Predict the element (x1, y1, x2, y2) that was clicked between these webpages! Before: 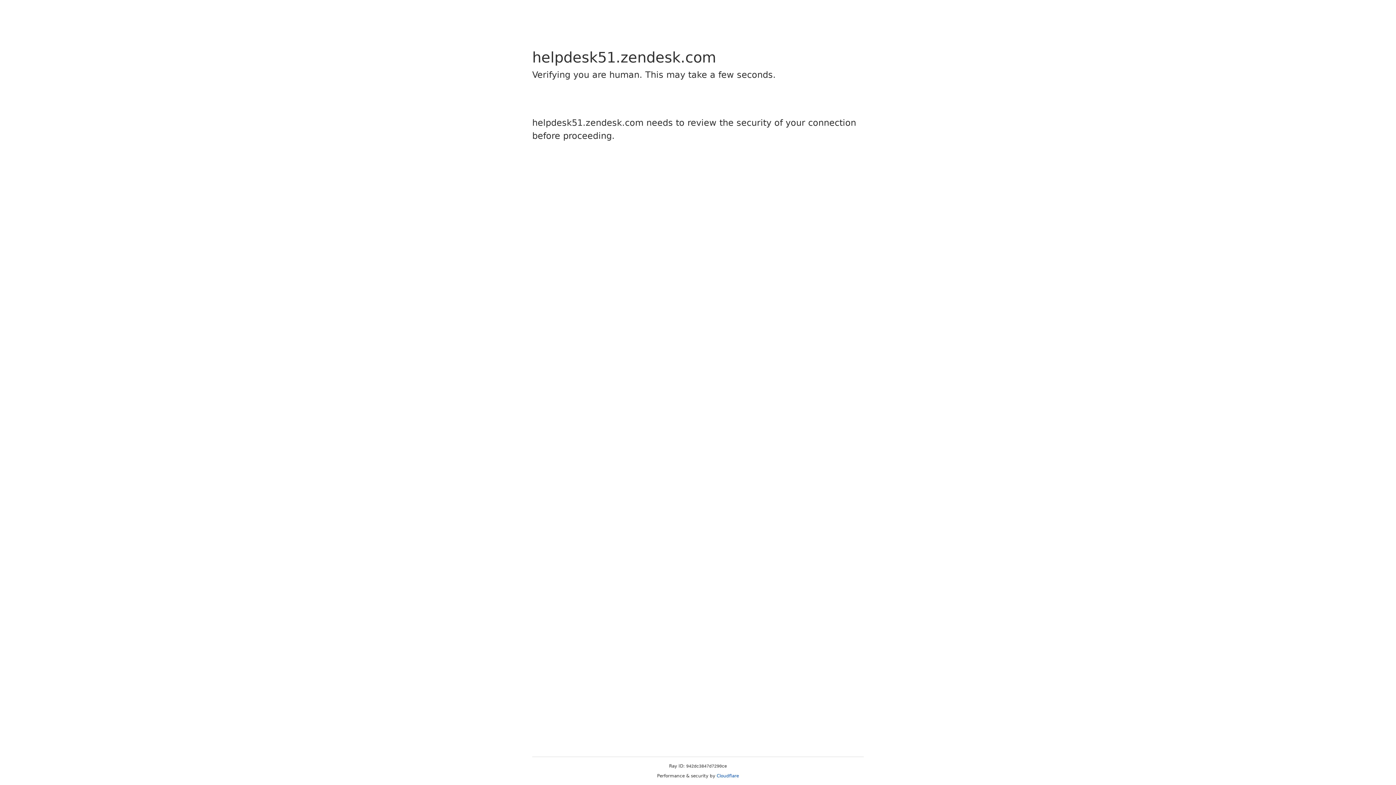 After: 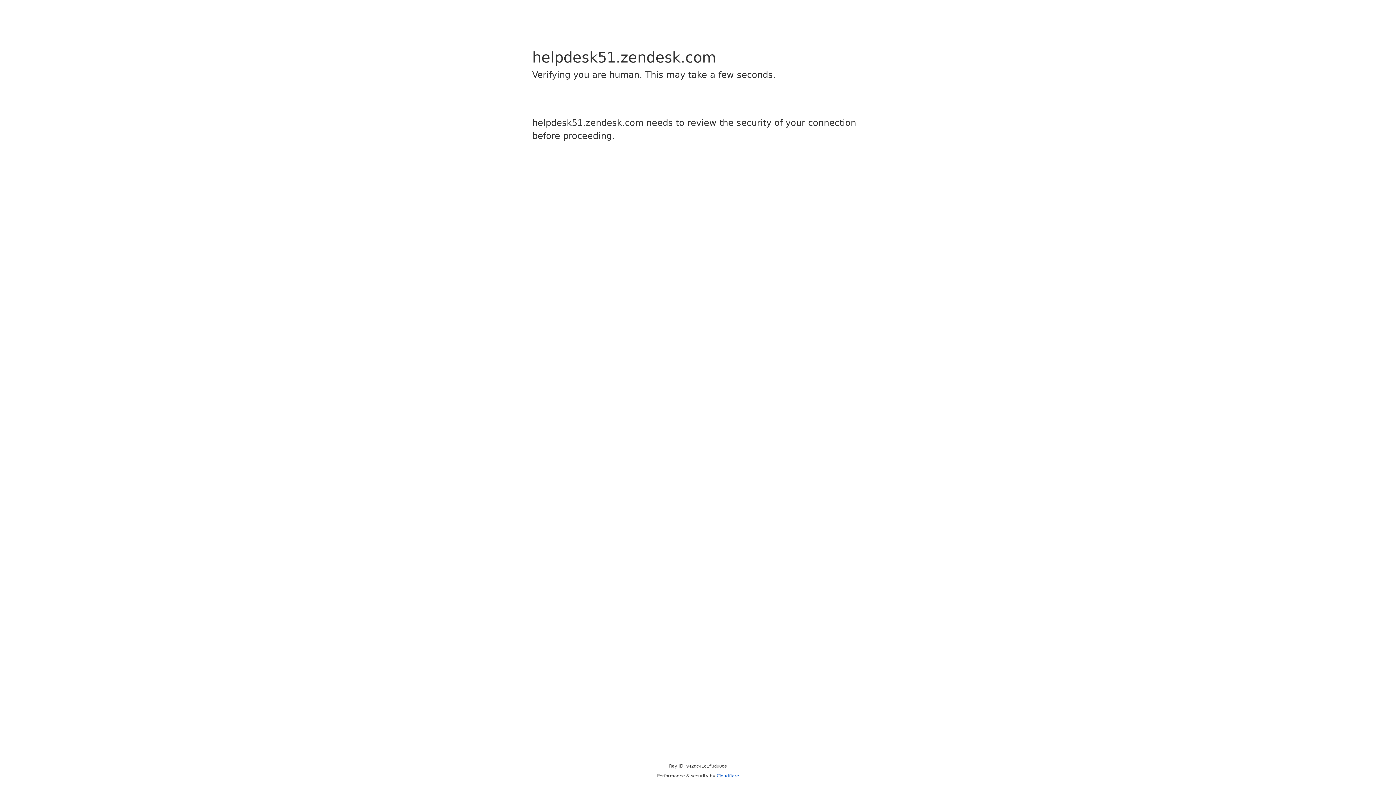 Action: bbox: (716, 773, 739, 778) label: Cloudflare